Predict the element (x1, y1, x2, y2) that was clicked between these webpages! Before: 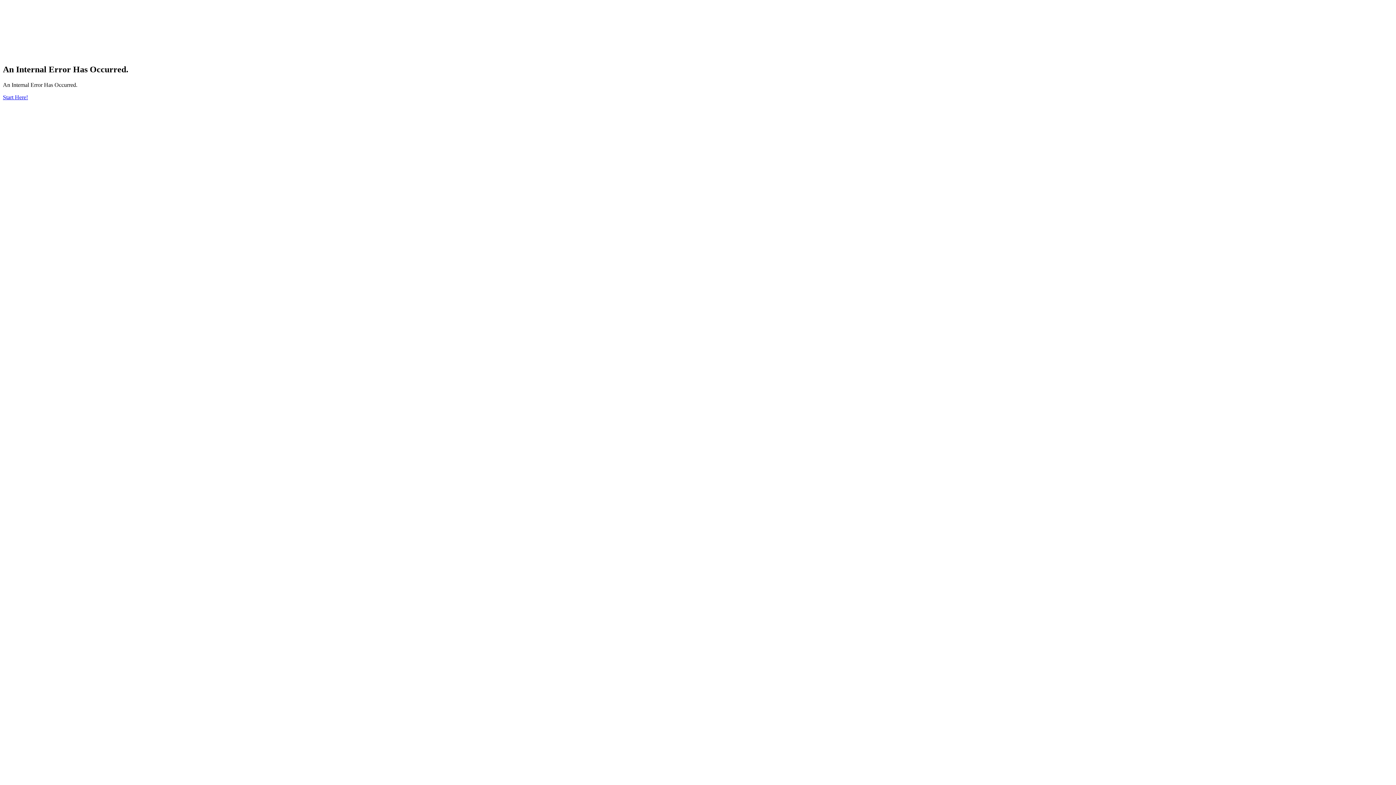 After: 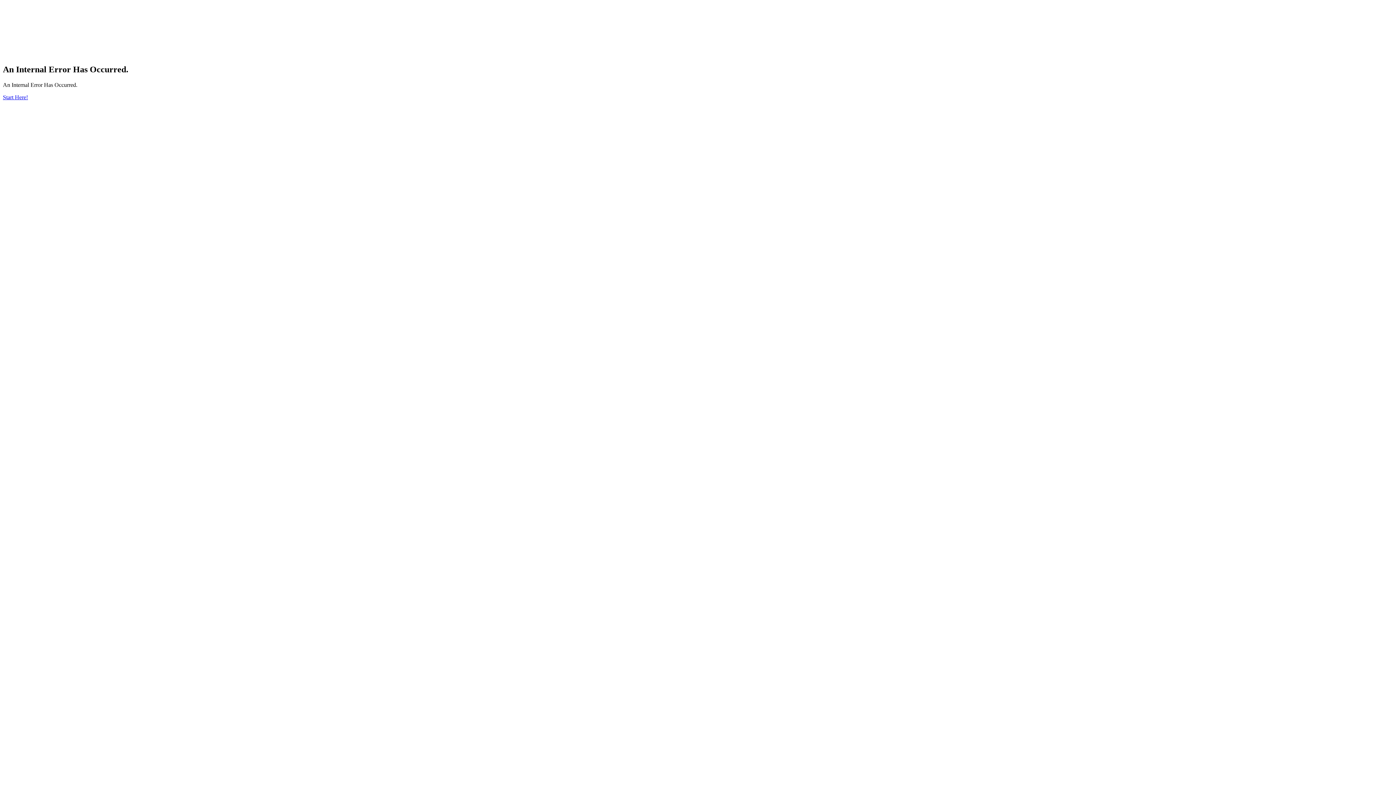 Action: bbox: (2, 94, 28, 100) label: Start Here!